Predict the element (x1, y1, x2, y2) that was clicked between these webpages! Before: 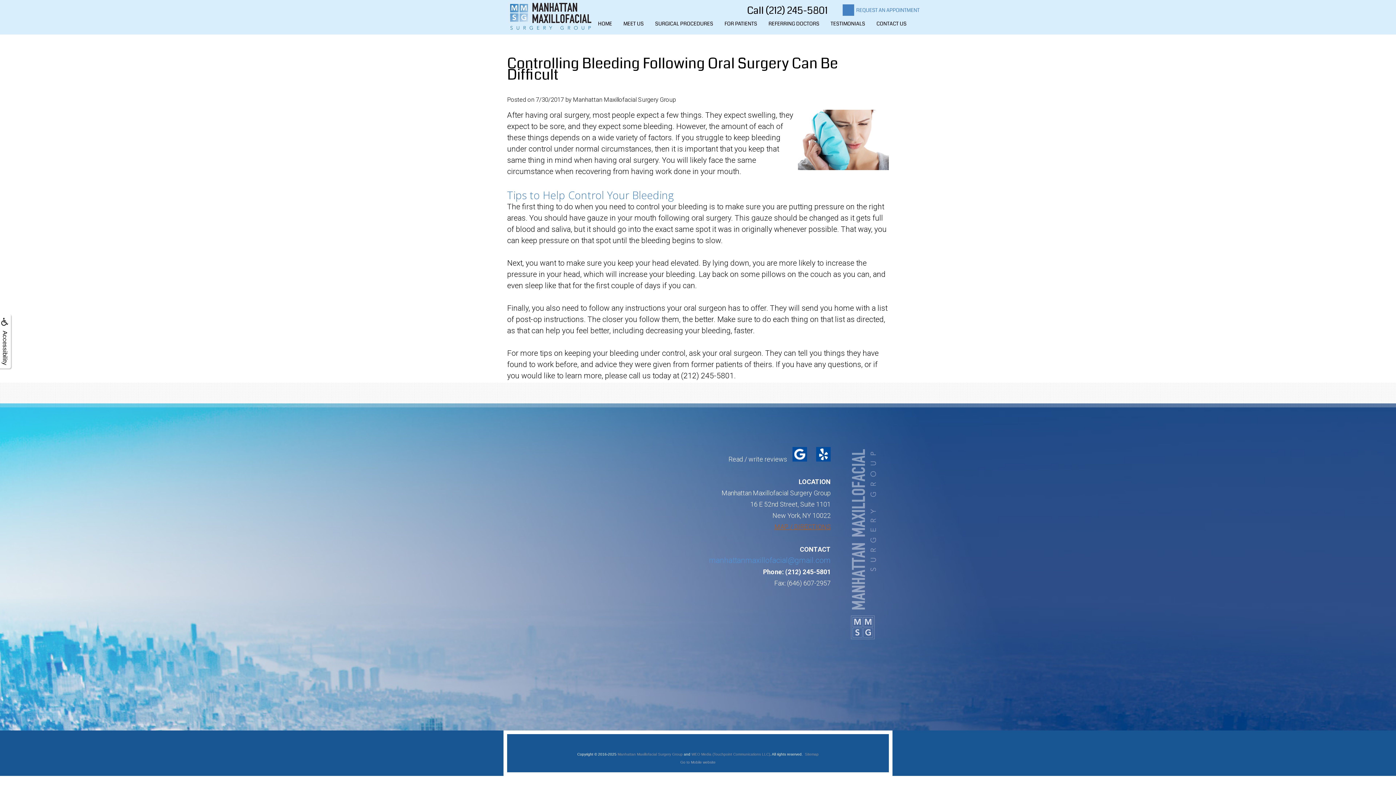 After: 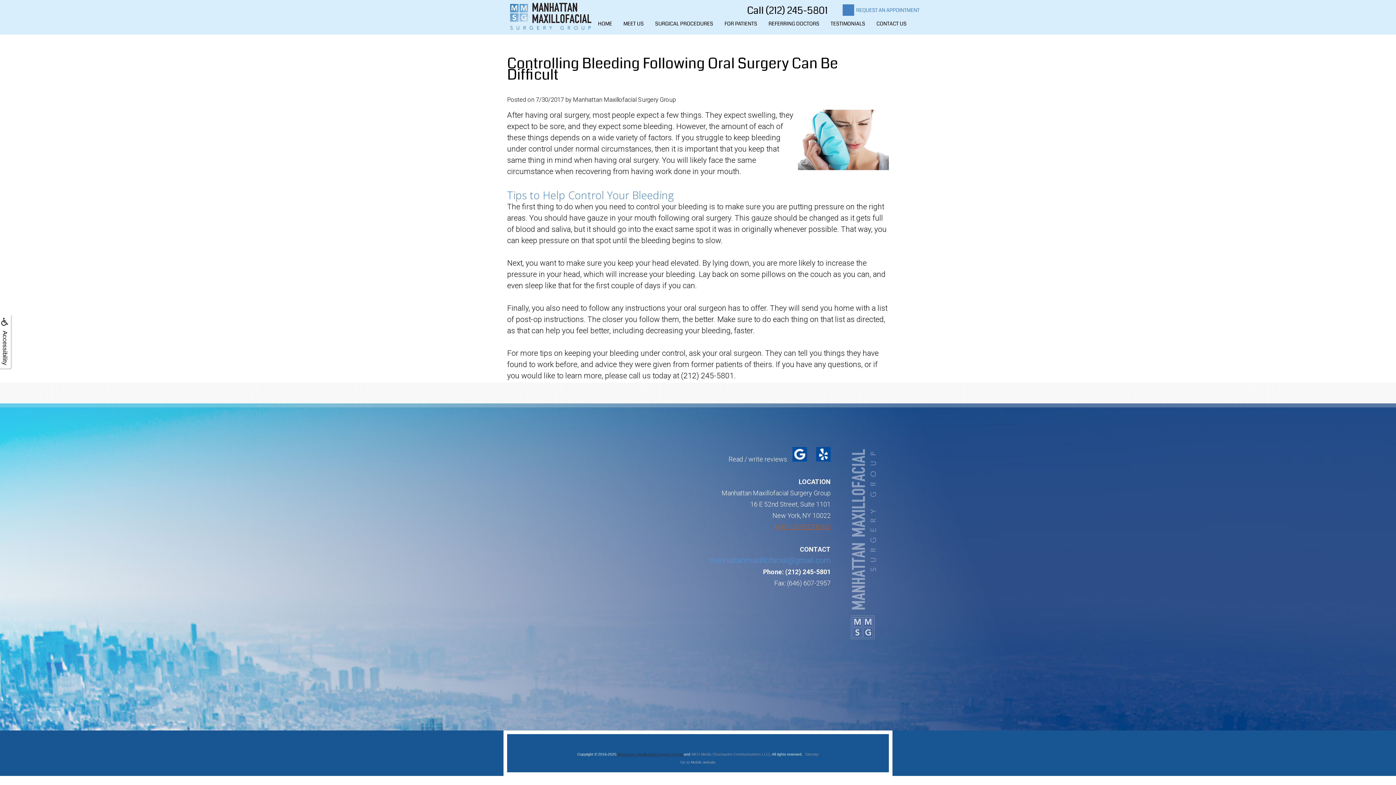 Action: bbox: (617, 734, 682, 756) label: Manhattan Maxillofacial Surgery Group